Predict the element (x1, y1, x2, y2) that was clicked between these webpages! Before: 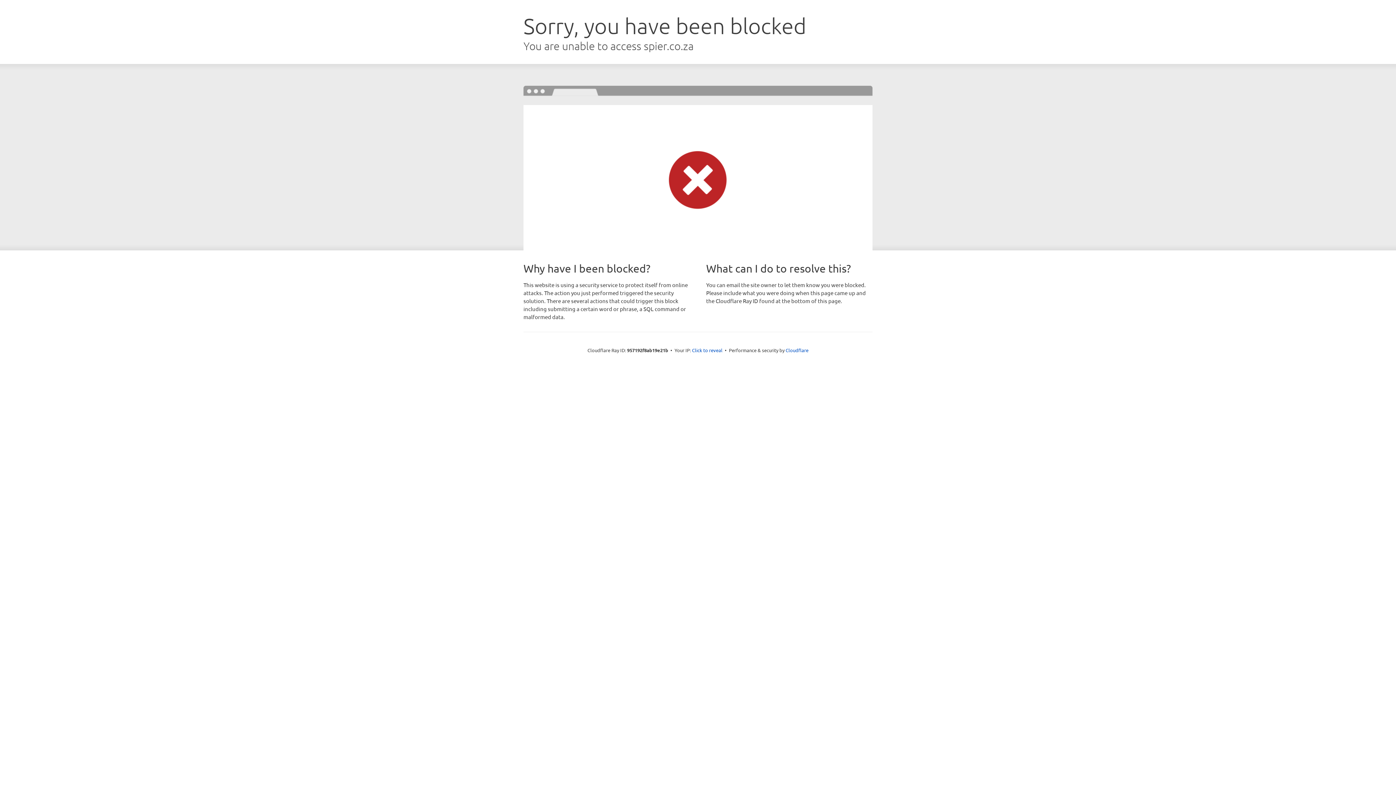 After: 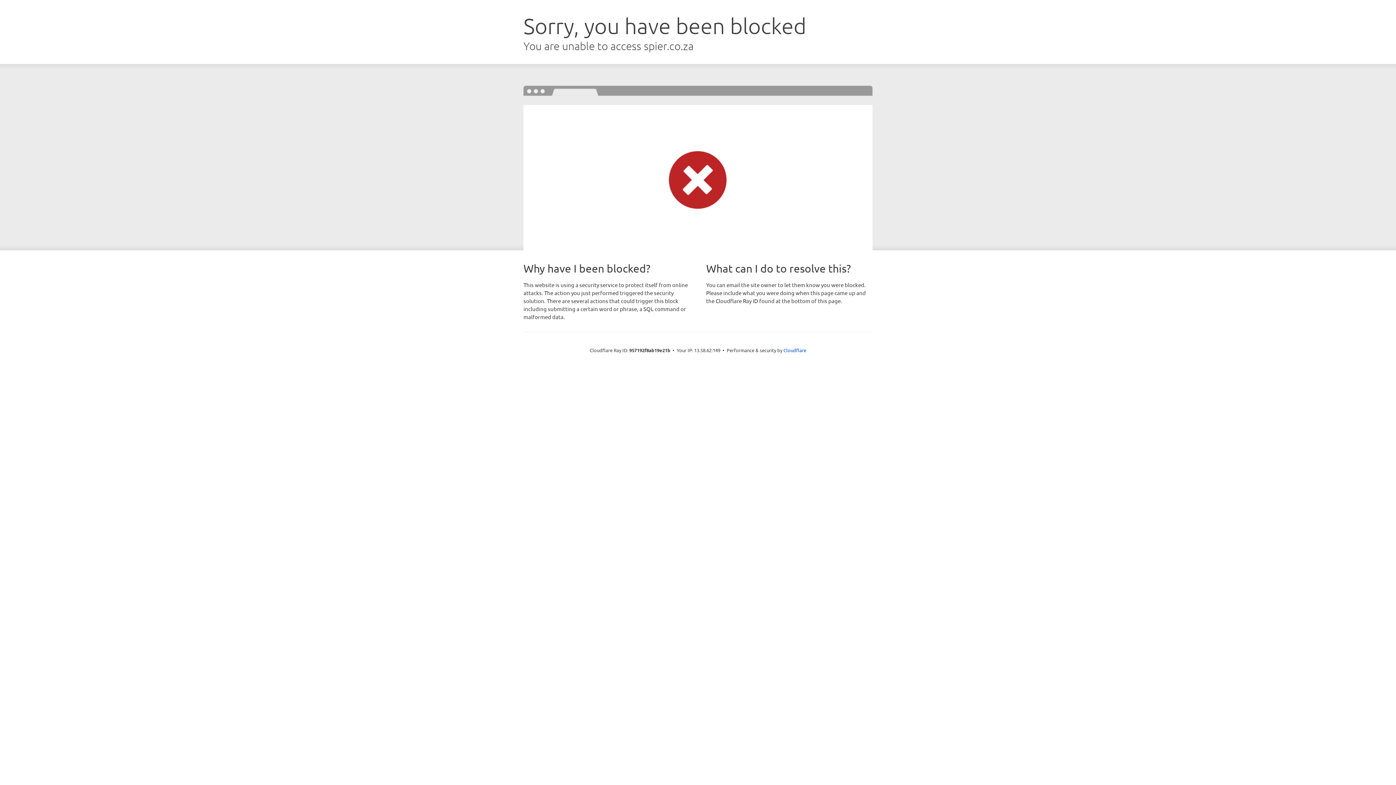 Action: bbox: (692, 346, 722, 353) label: Click to reveal